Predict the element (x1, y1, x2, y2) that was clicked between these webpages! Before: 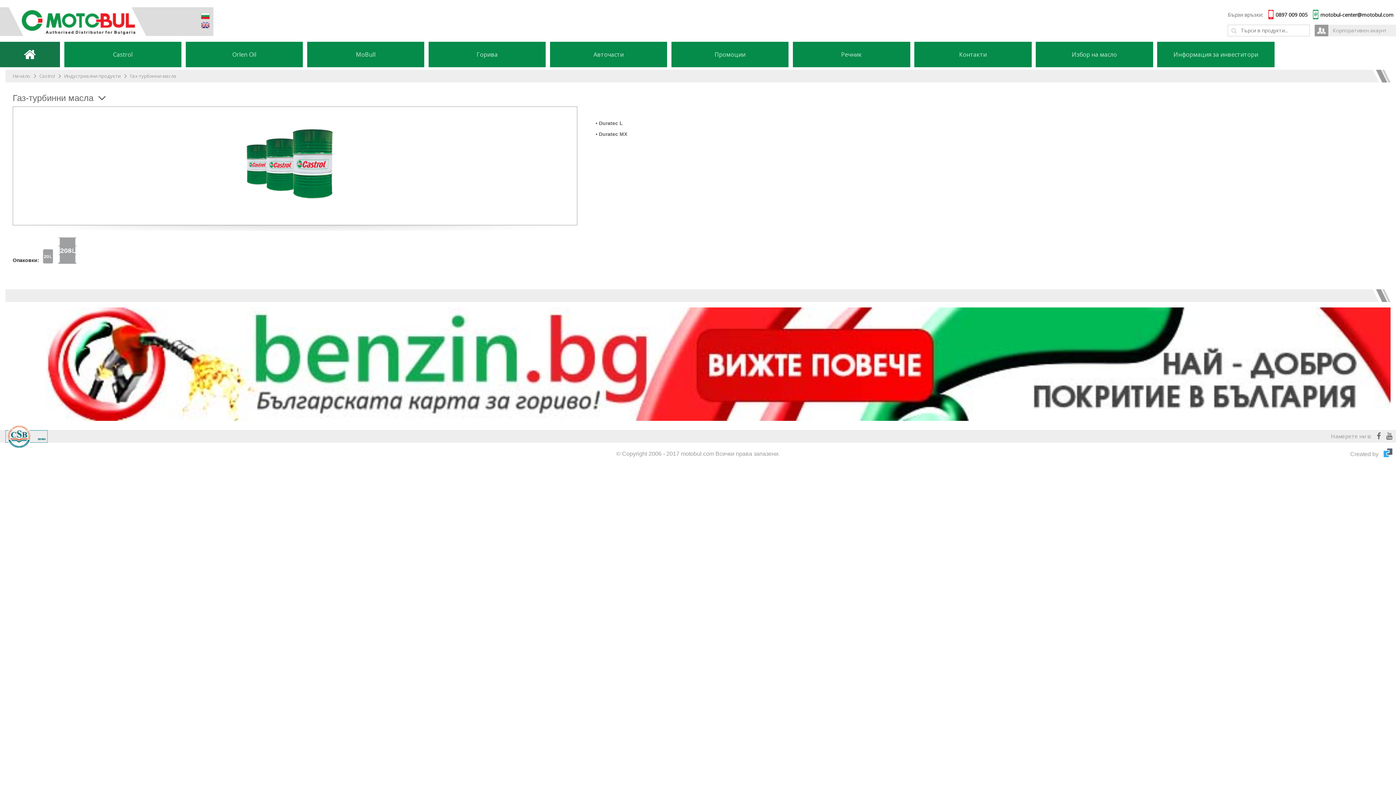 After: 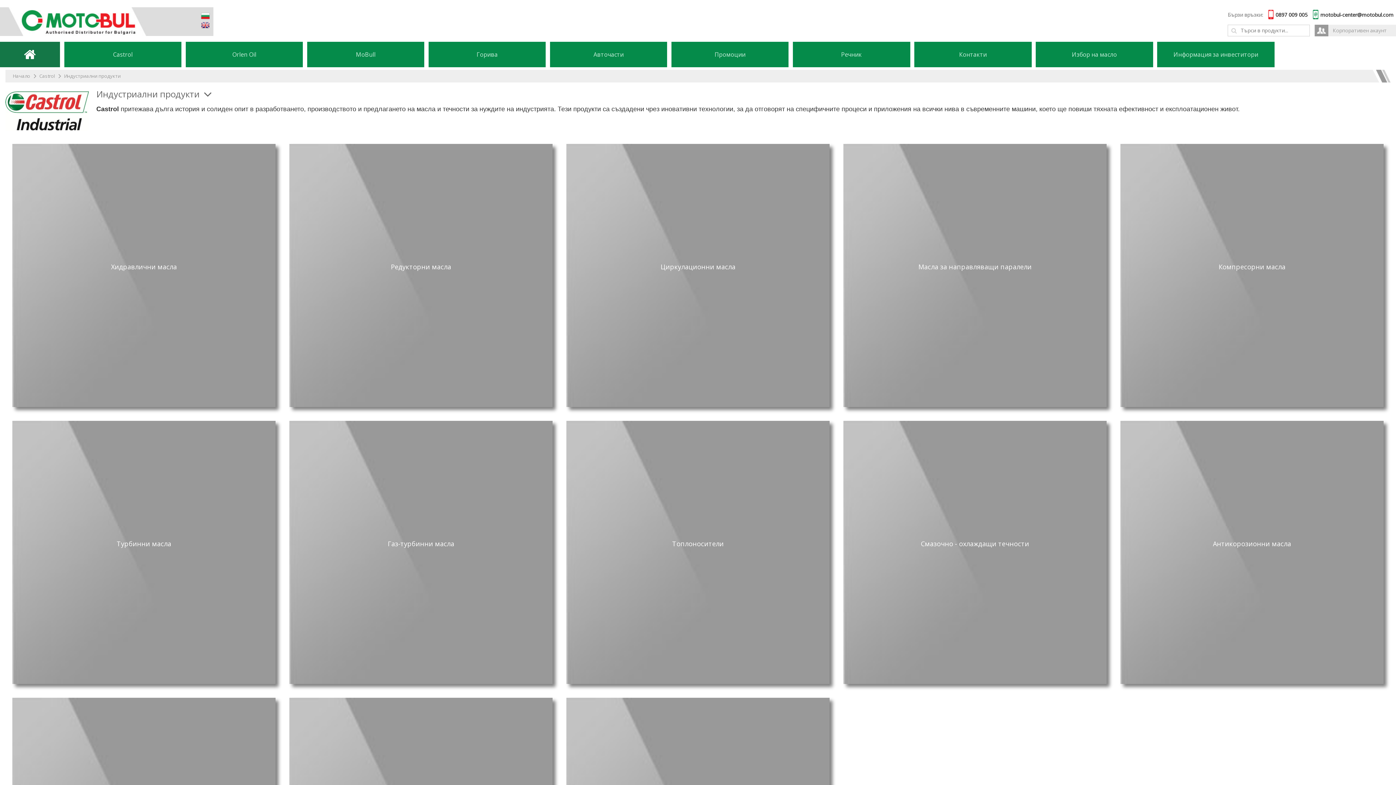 Action: label: Индустриални продукти bbox: (64, 72, 120, 79)